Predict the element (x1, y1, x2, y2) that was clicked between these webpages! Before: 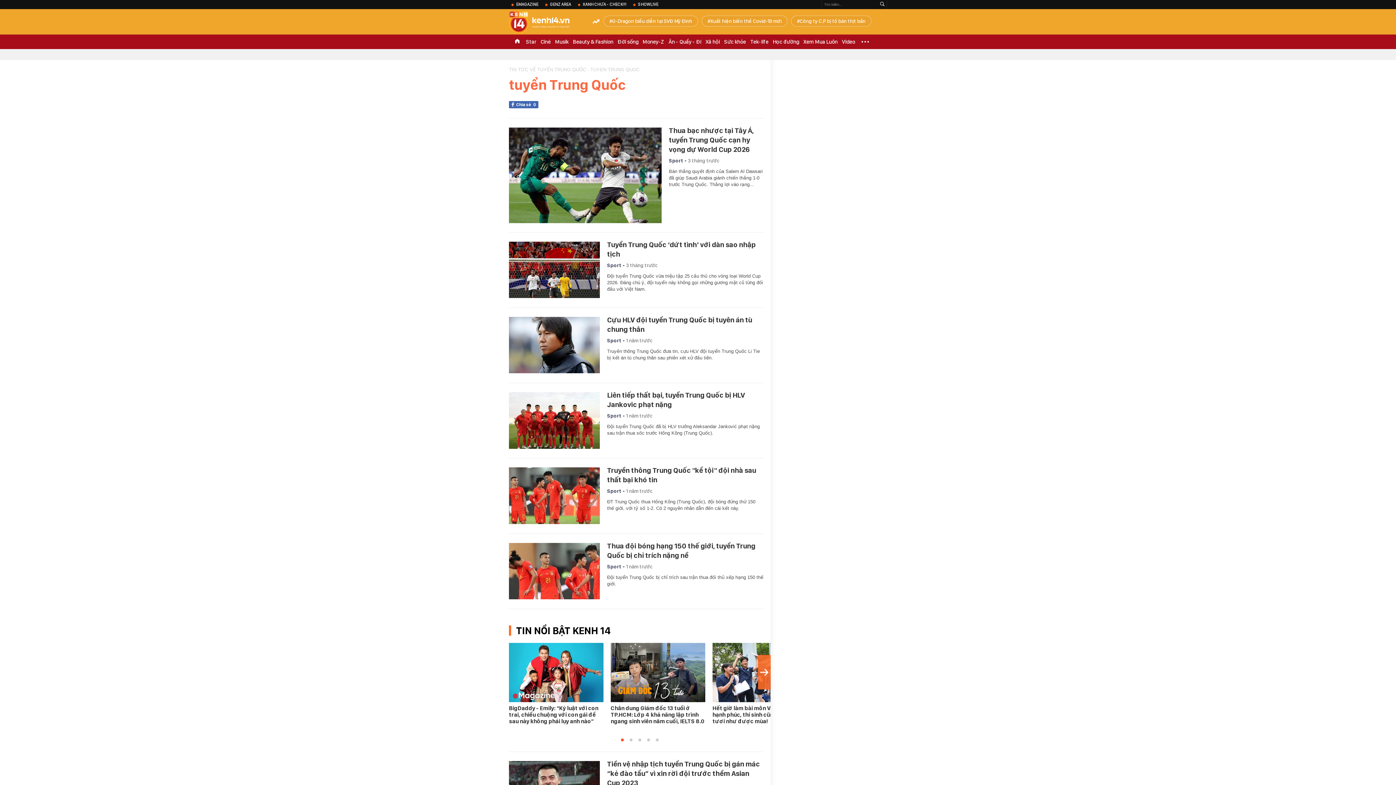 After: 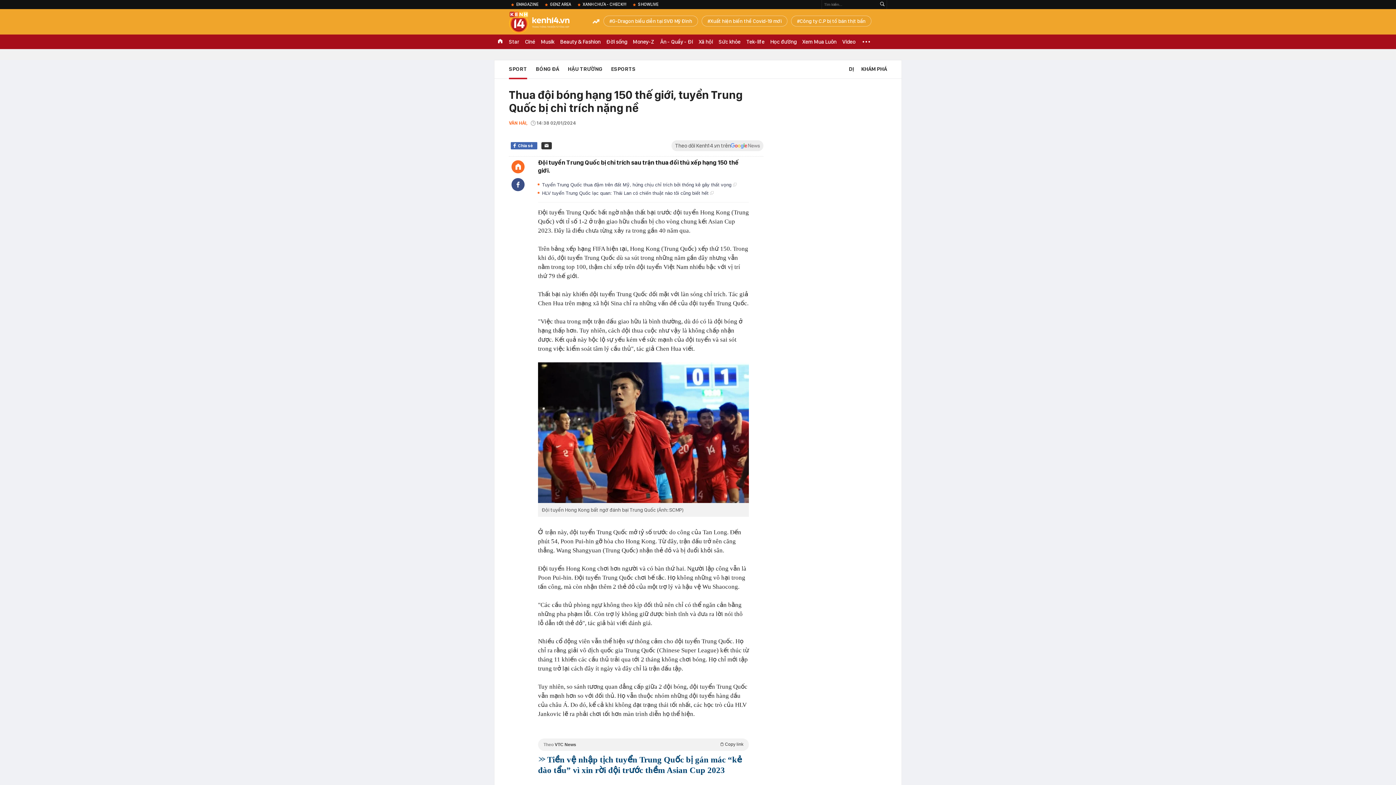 Action: label: Thua đội bóng hạng 150 thế giới, tuyển Trung Quốc bị chỉ trích nặng nề bbox: (607, 541, 763, 560)